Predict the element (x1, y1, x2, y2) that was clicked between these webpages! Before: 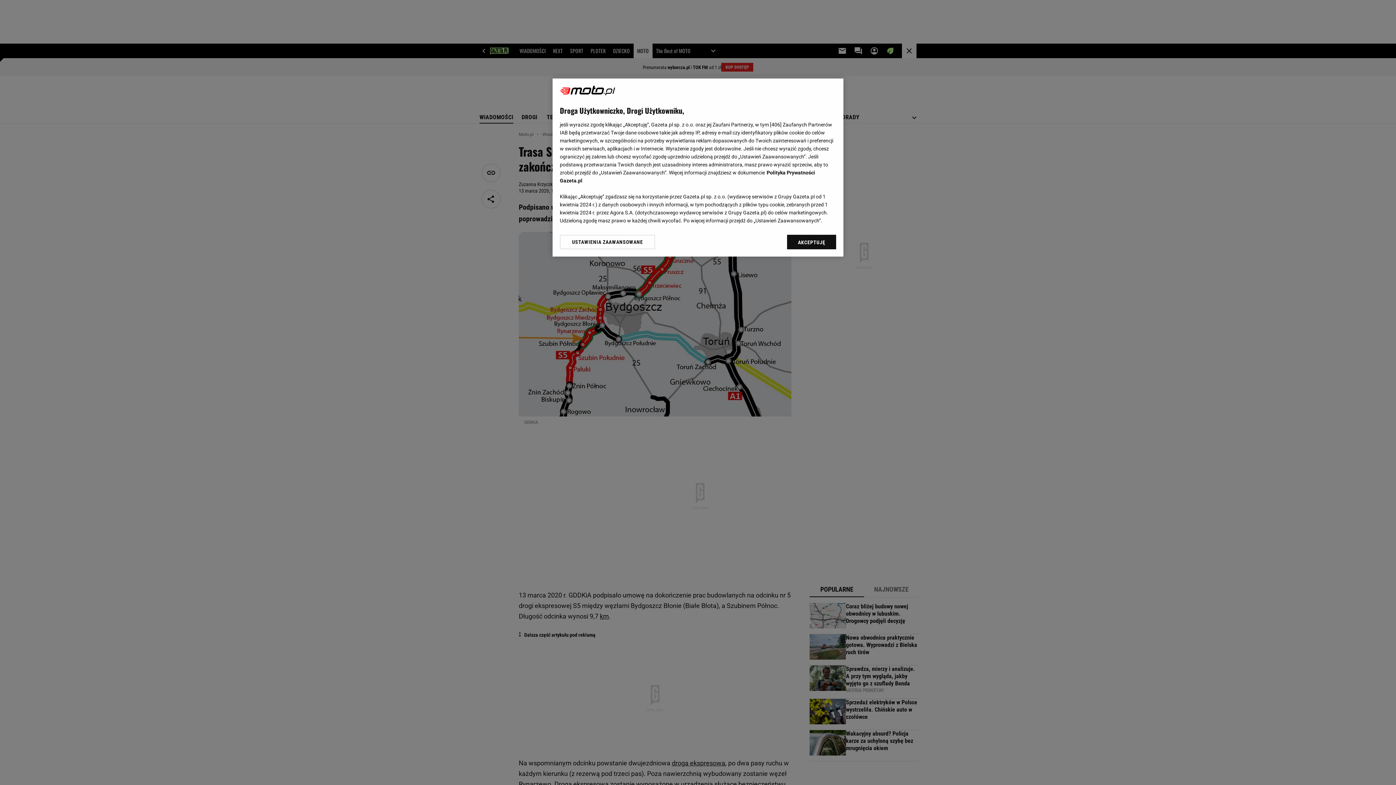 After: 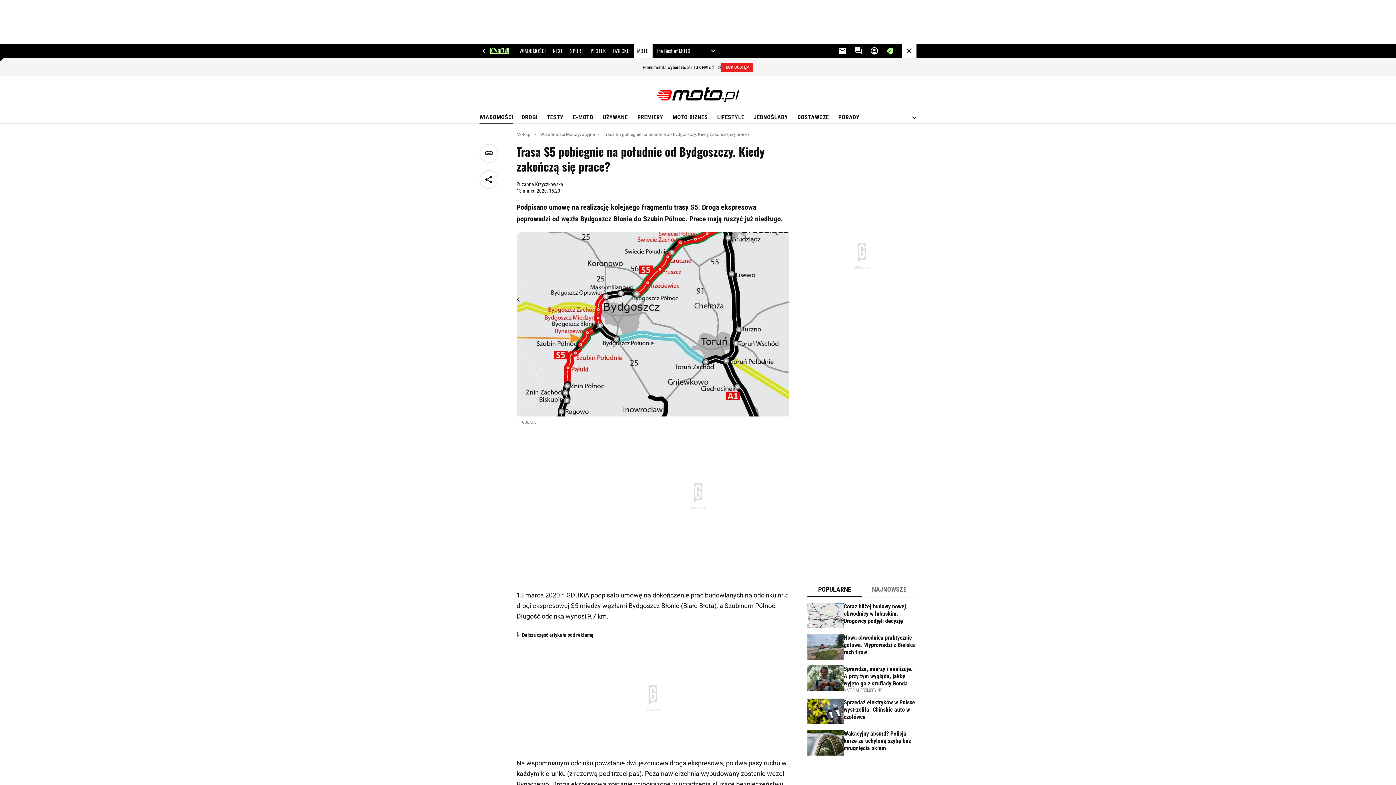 Action: bbox: (787, 234, 836, 249) label: AKCEPTUJĘ